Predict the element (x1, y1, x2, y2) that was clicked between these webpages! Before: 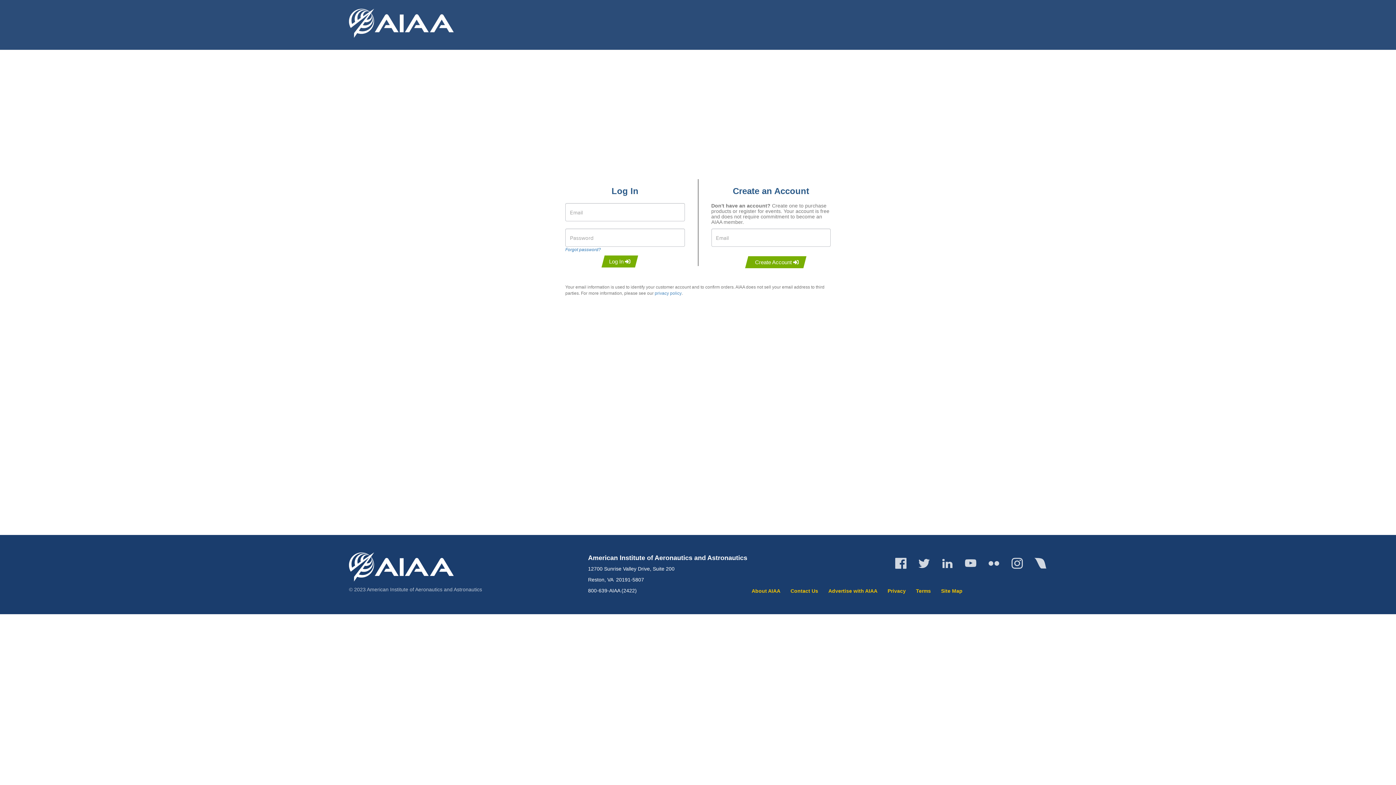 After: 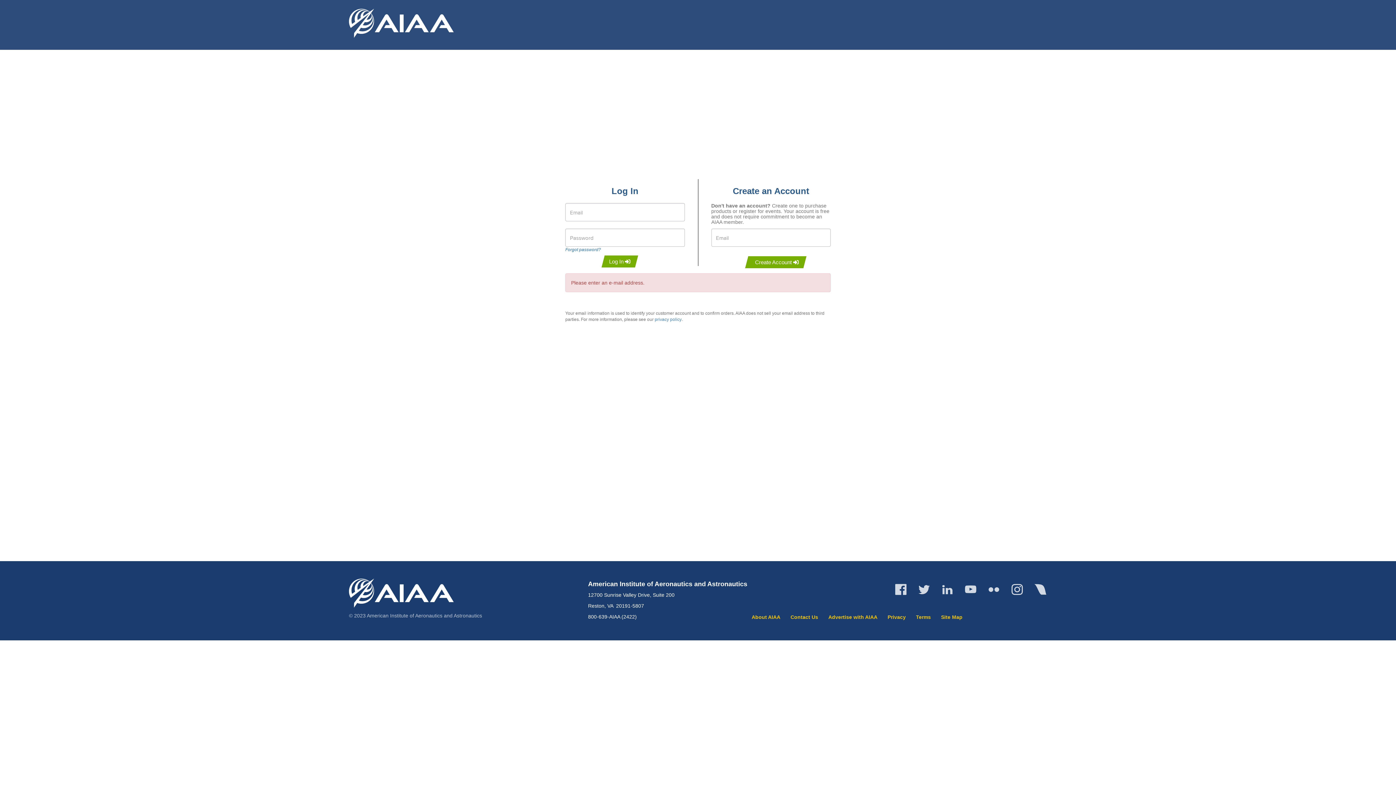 Action: bbox: (604, 255, 635, 267) label: Log In 